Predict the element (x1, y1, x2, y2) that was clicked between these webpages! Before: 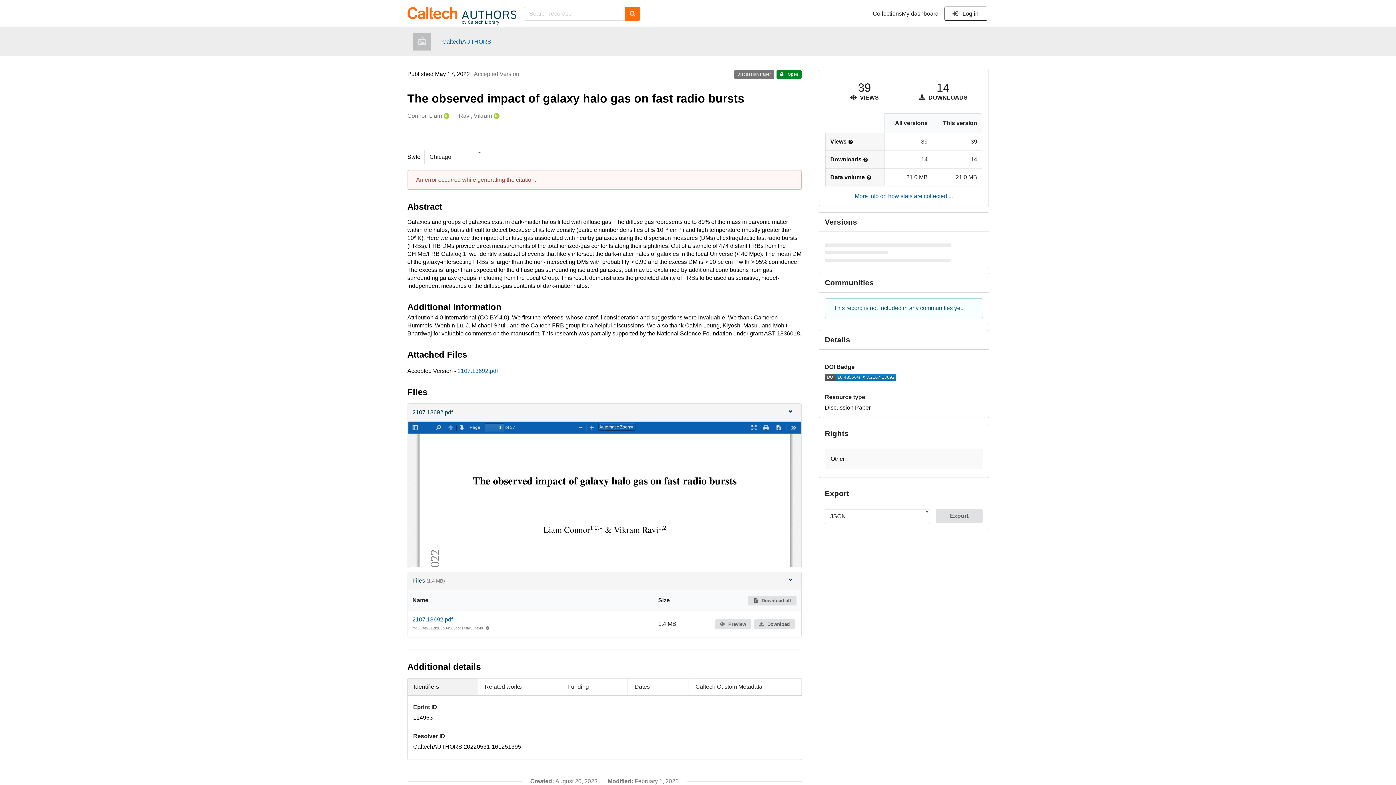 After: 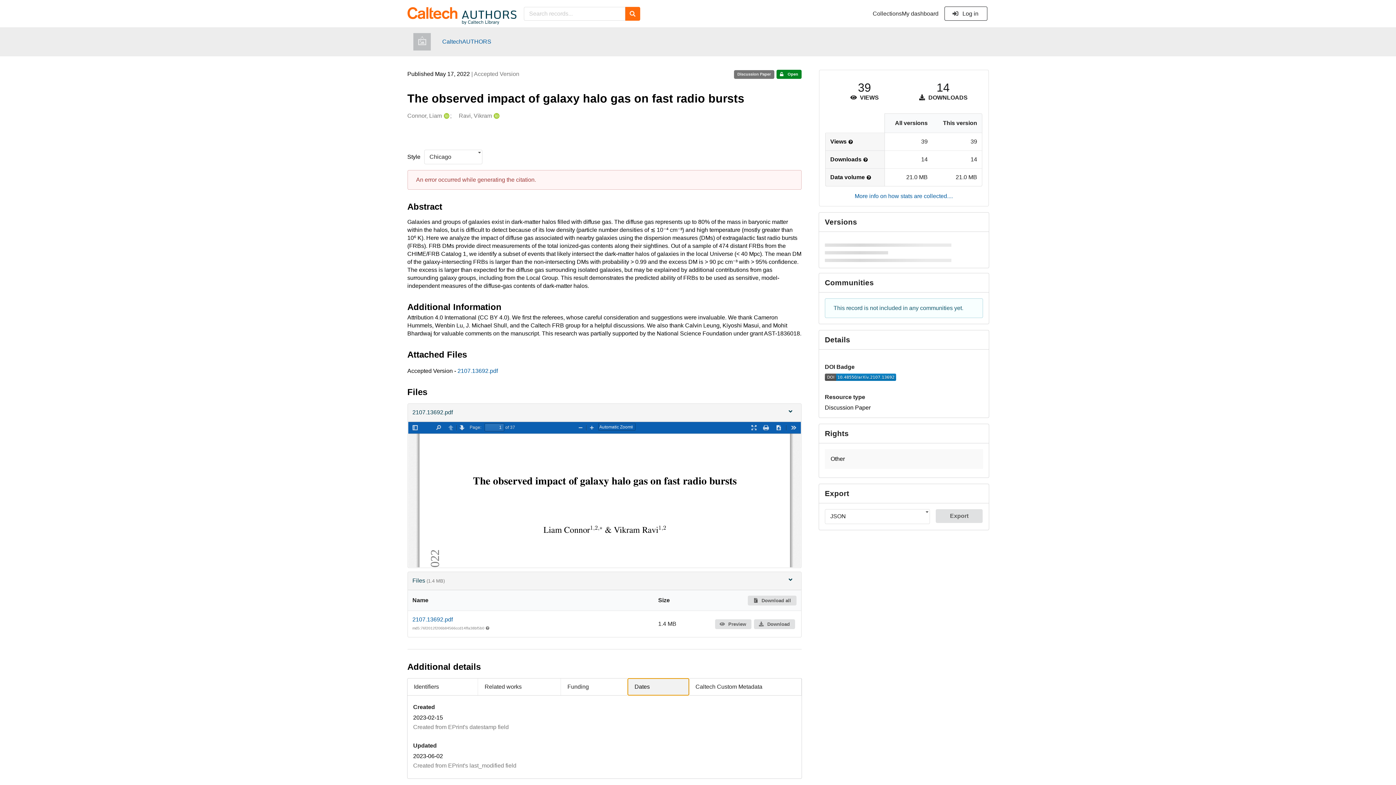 Action: label: Dates bbox: (628, 678, 689, 695)